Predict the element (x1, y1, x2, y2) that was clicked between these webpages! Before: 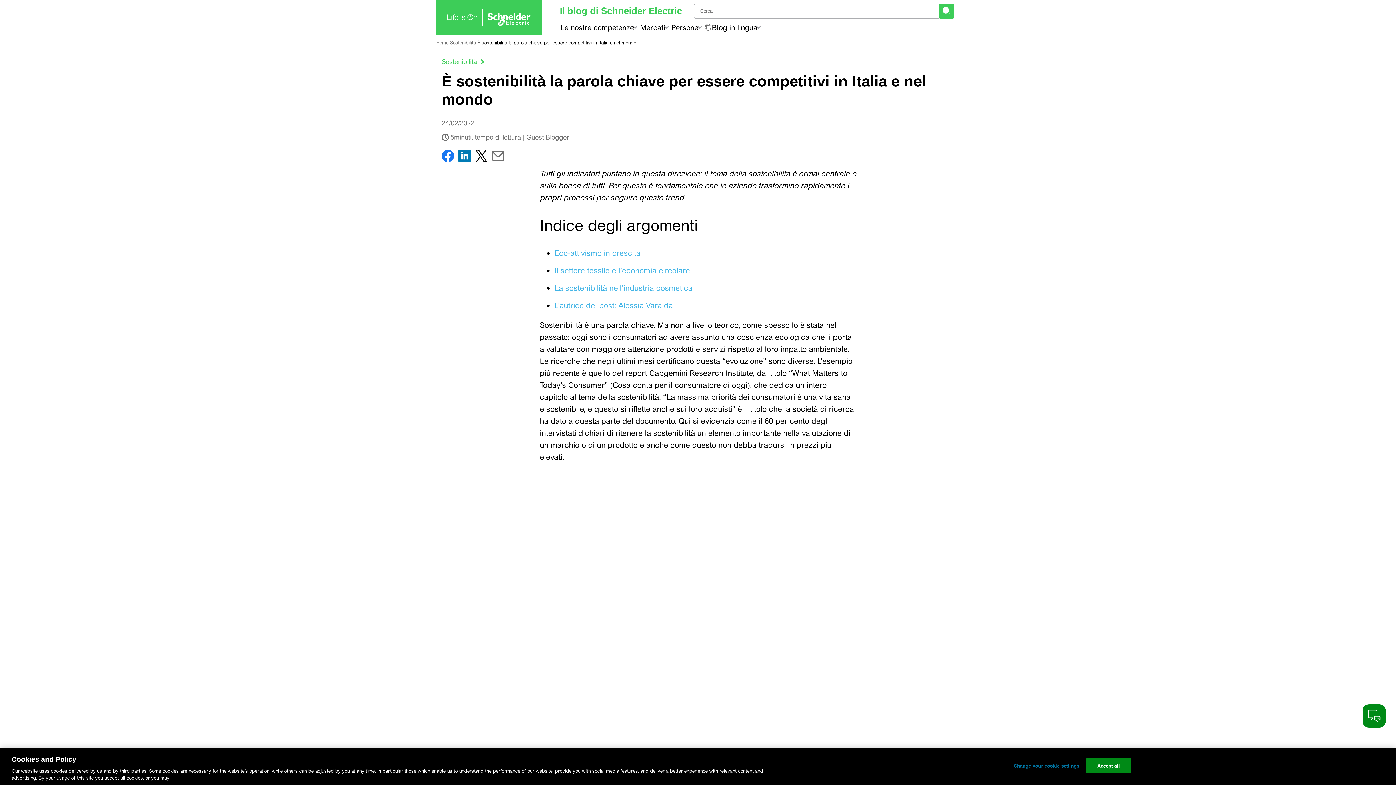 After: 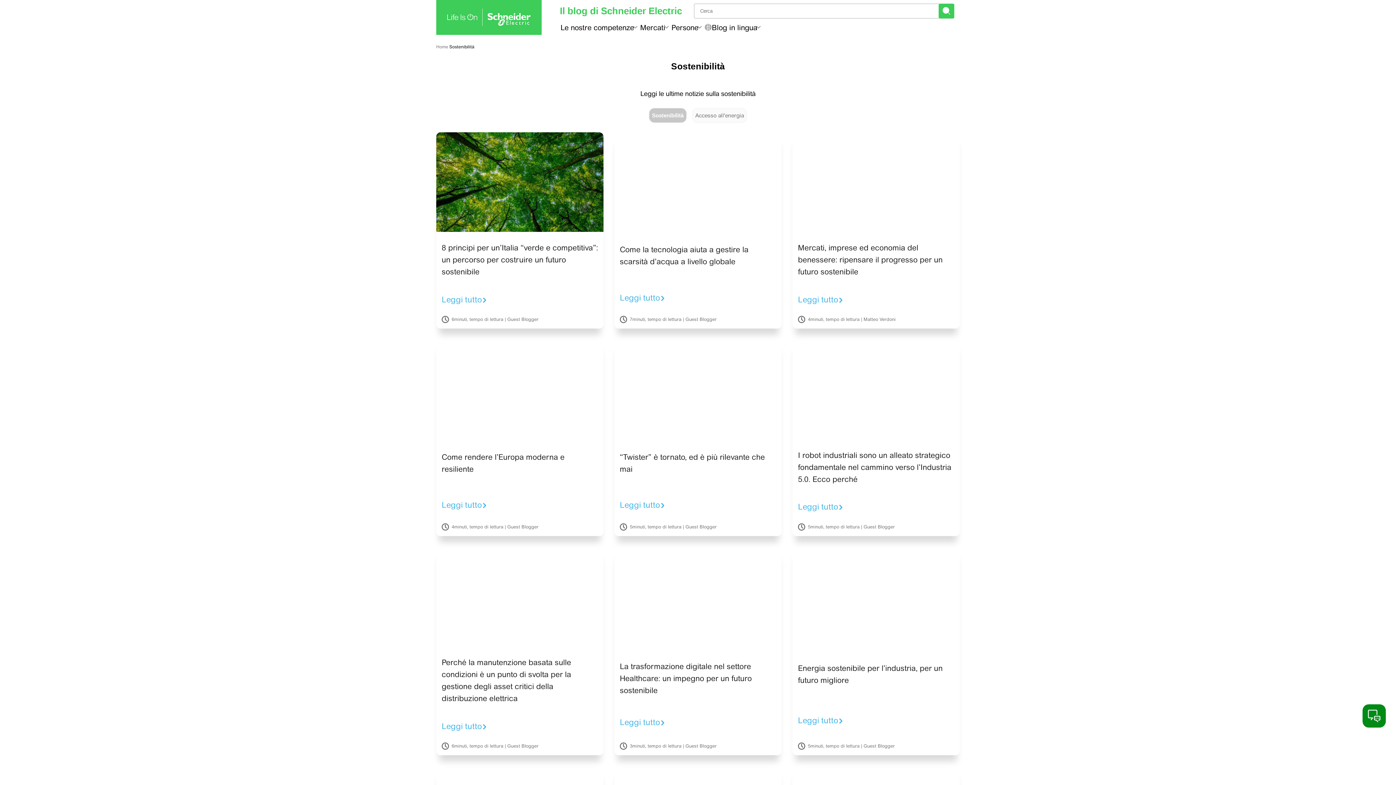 Action: label: Sostenibilità bbox: (441, 56, 477, 66)